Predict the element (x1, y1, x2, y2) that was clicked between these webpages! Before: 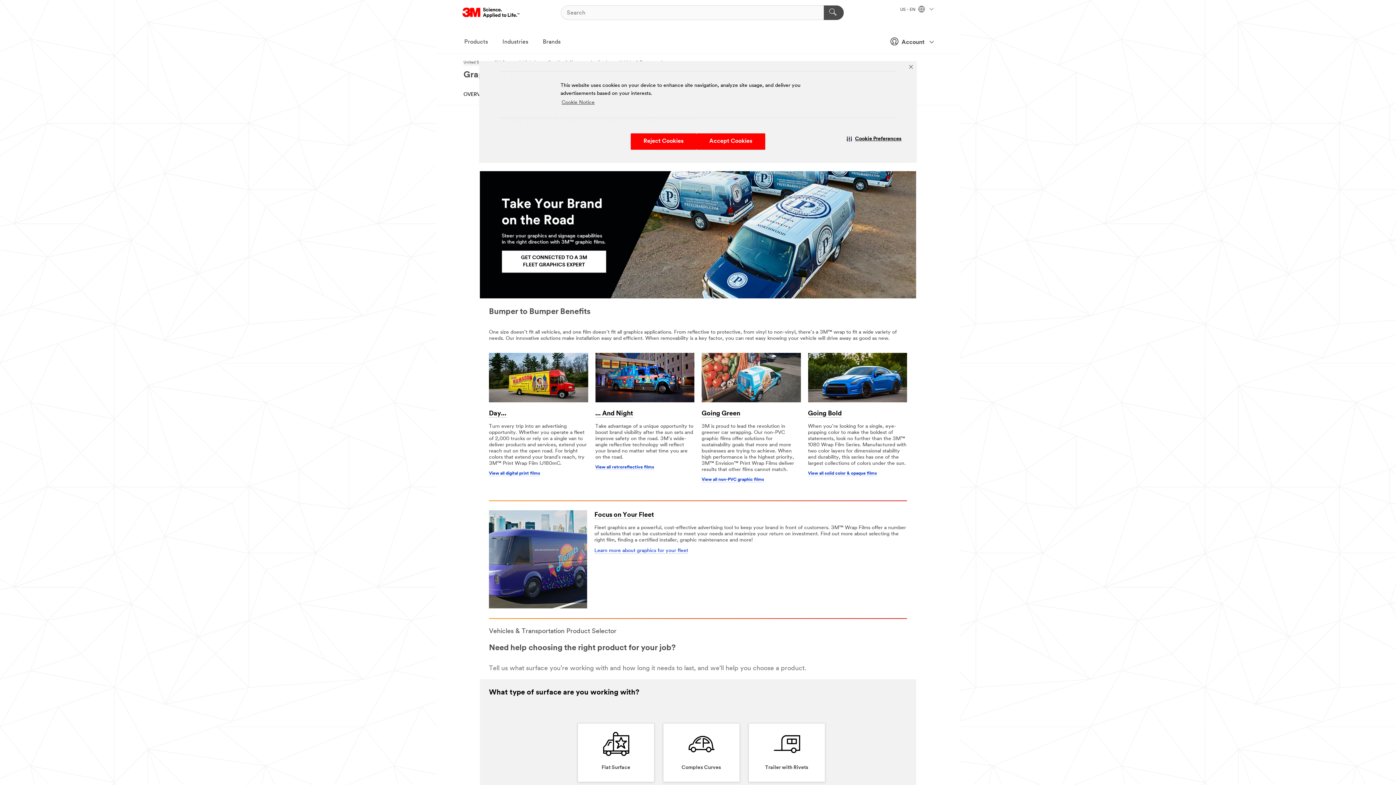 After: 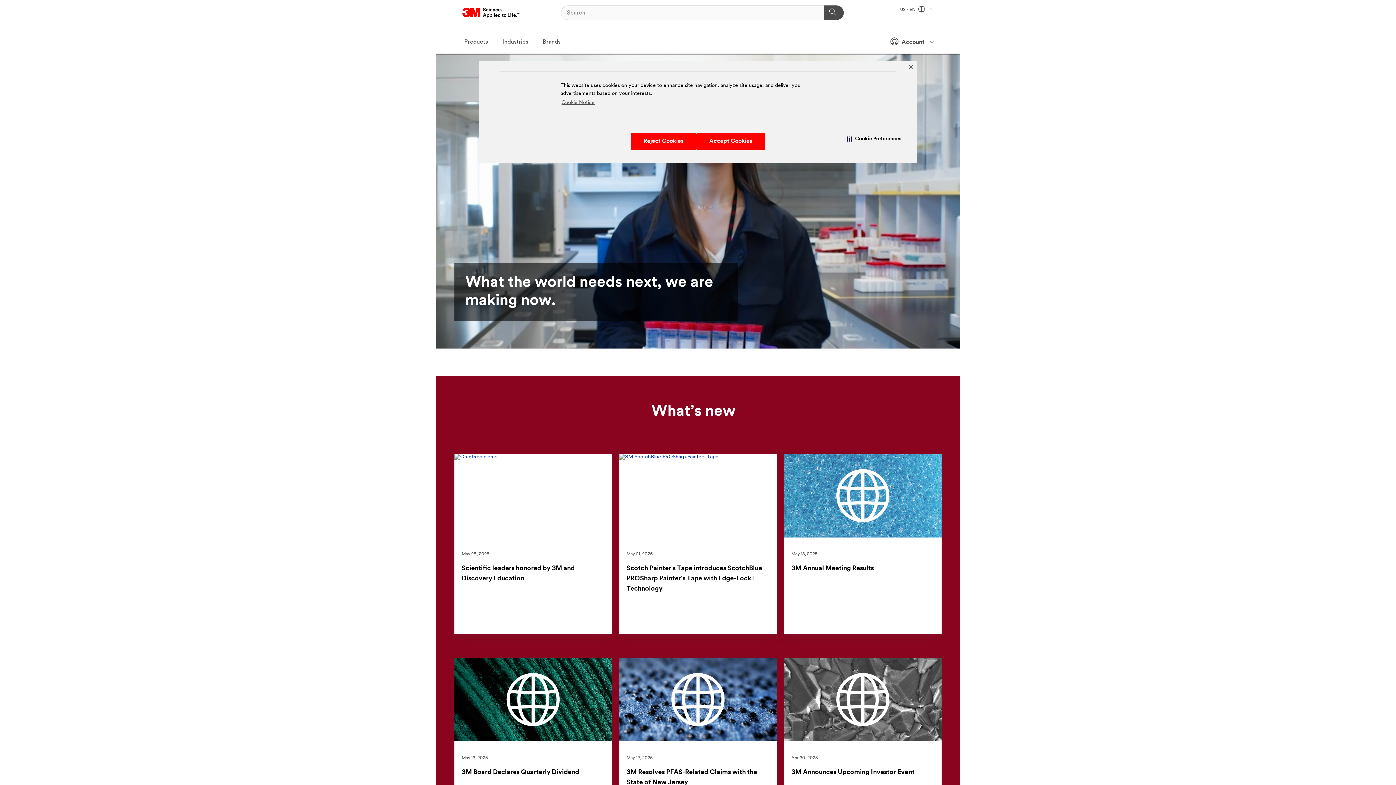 Action: label: 3M Logo - Opens in a new window bbox: (462, 5, 520, 20)